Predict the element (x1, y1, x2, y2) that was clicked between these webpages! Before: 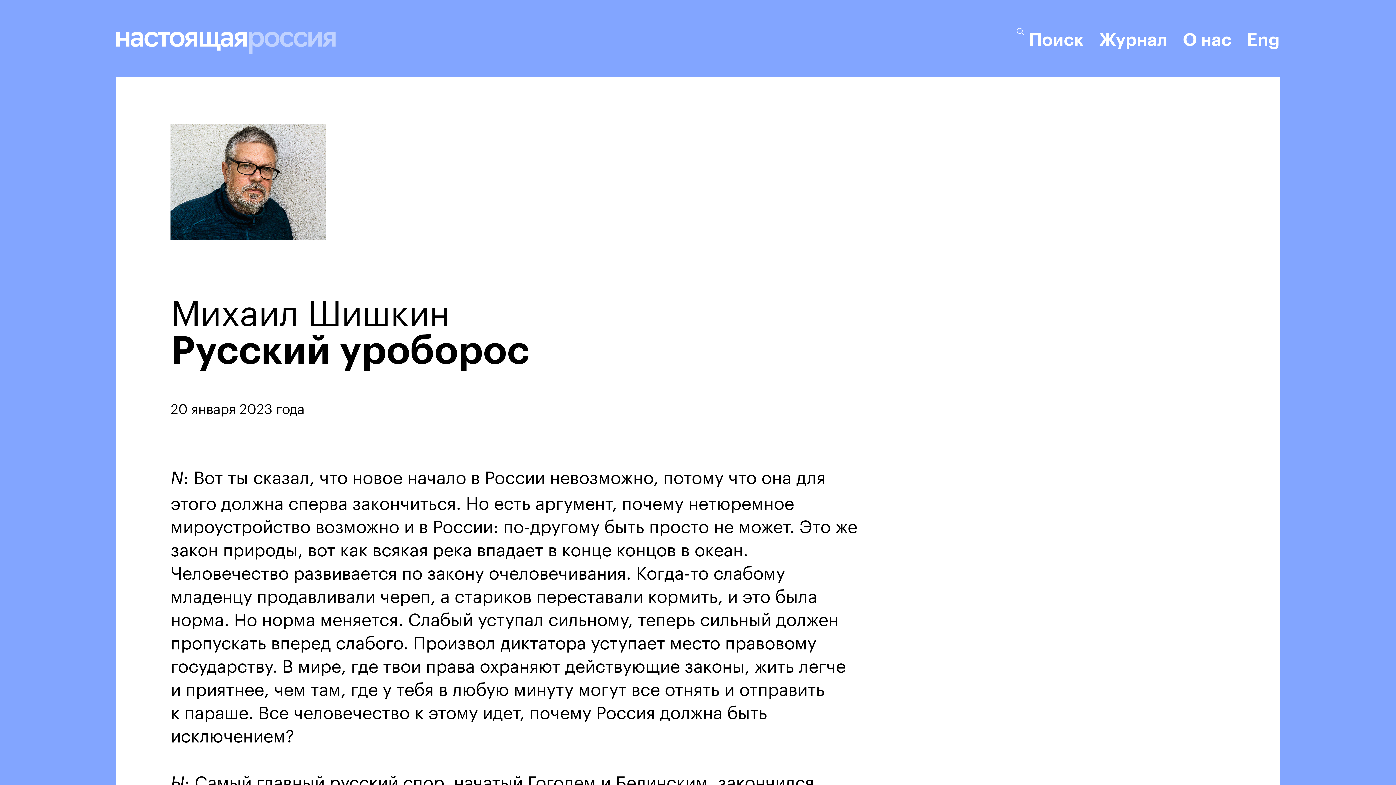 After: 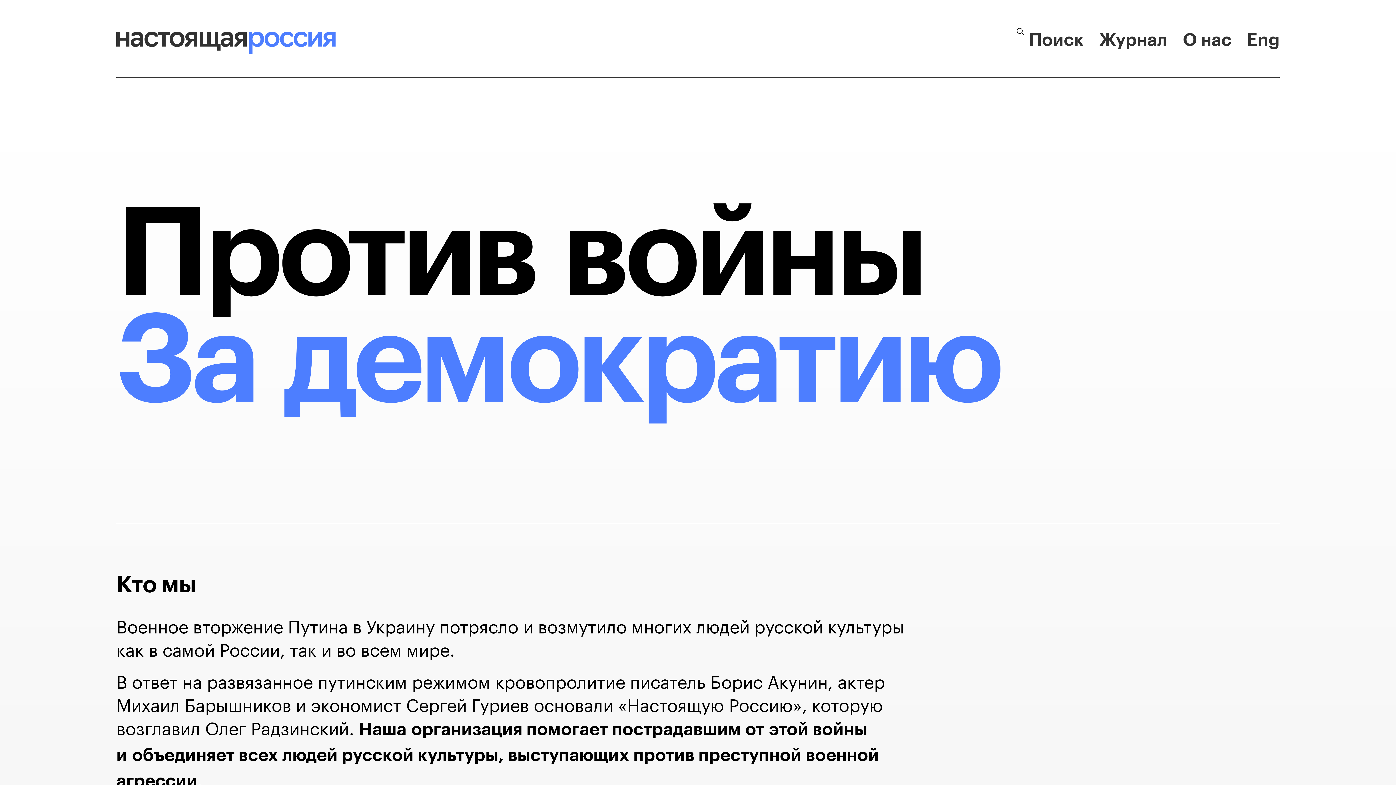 Action: bbox: (1183, 27, 1231, 50) label: О нас